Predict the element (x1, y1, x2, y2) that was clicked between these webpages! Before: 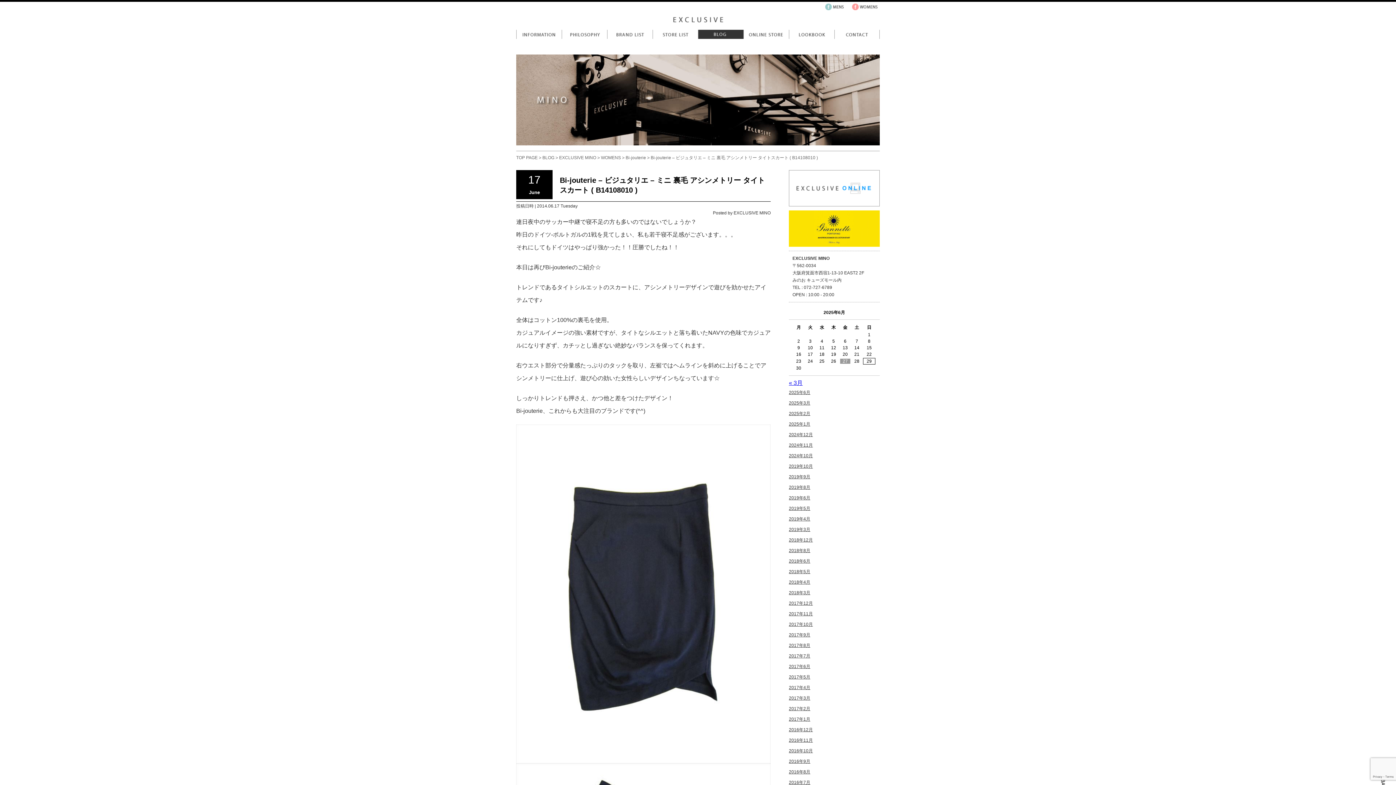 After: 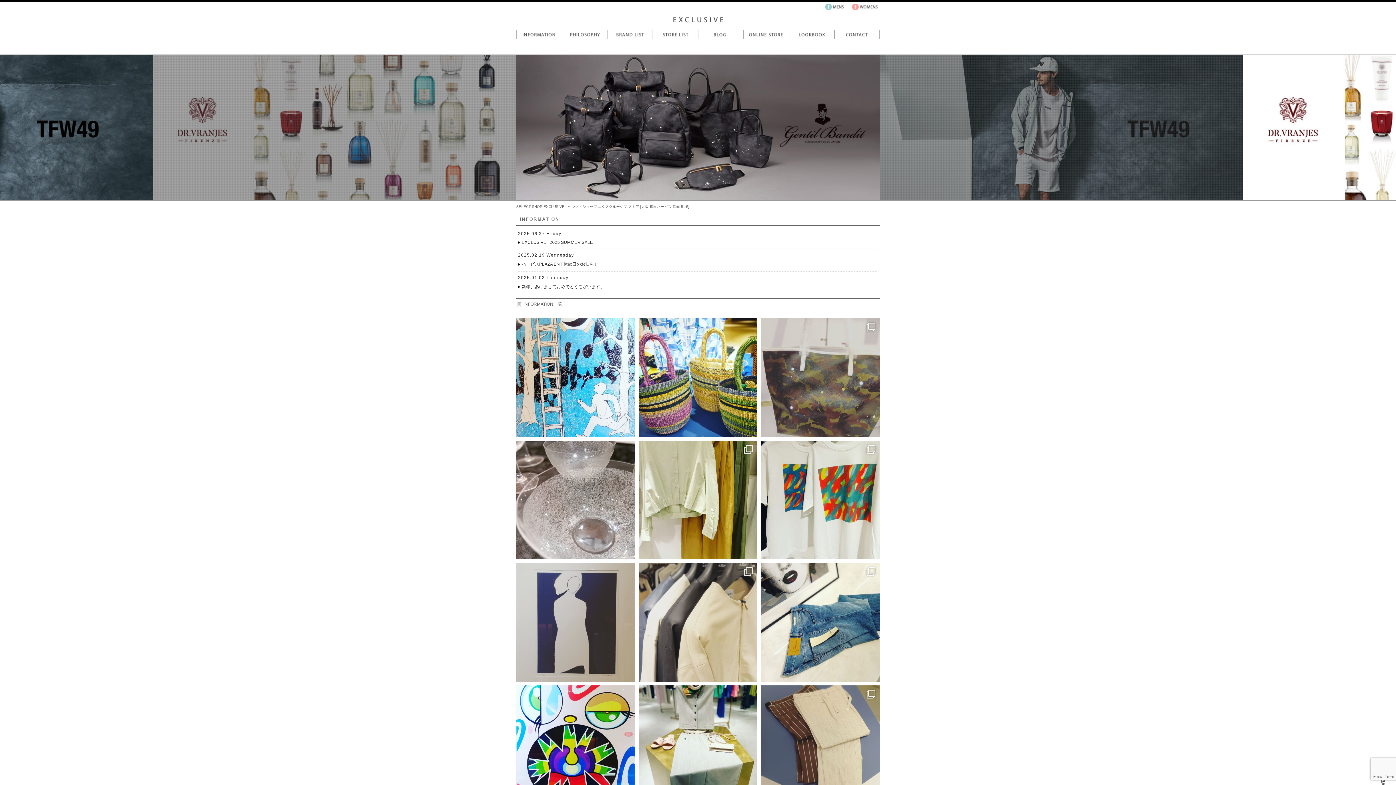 Action: label: TOP PAGE bbox: (516, 155, 537, 160)